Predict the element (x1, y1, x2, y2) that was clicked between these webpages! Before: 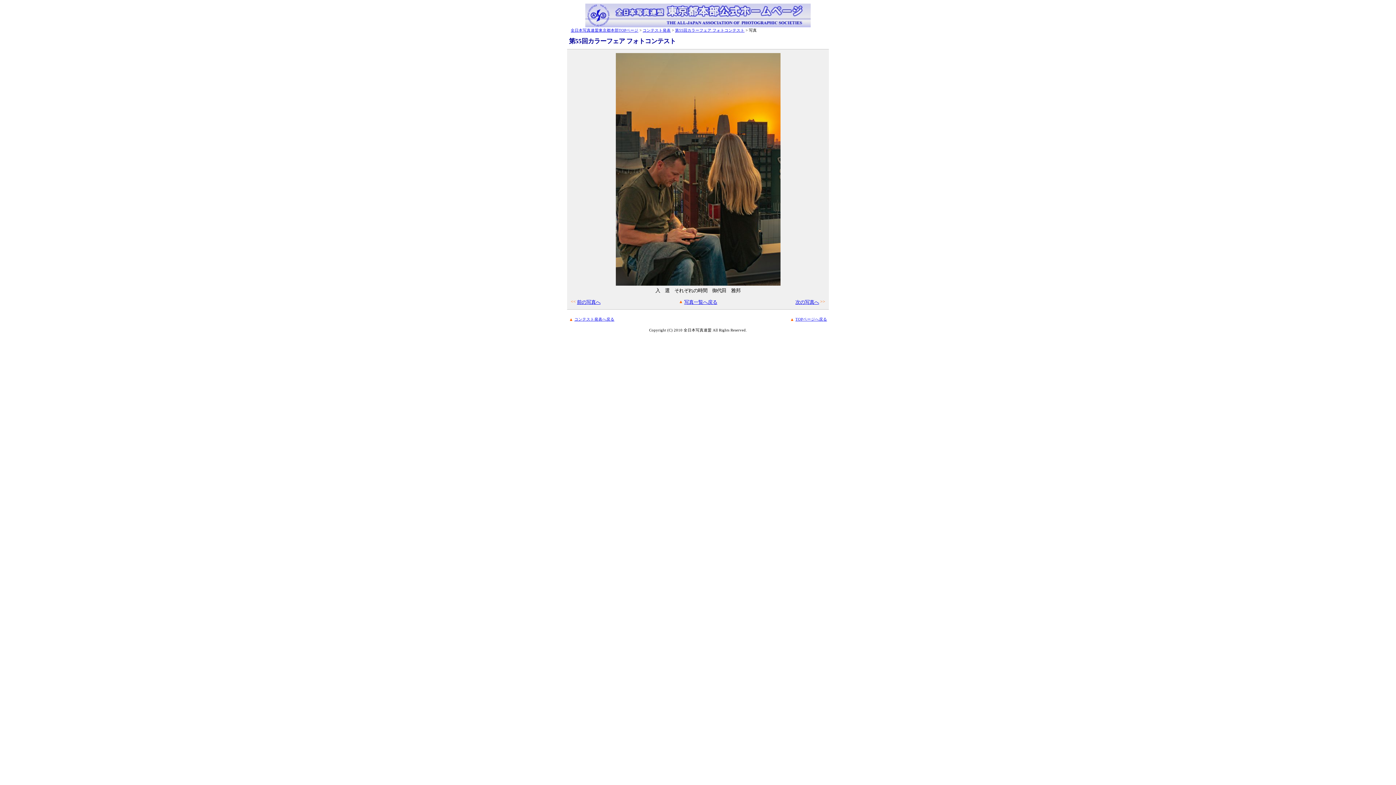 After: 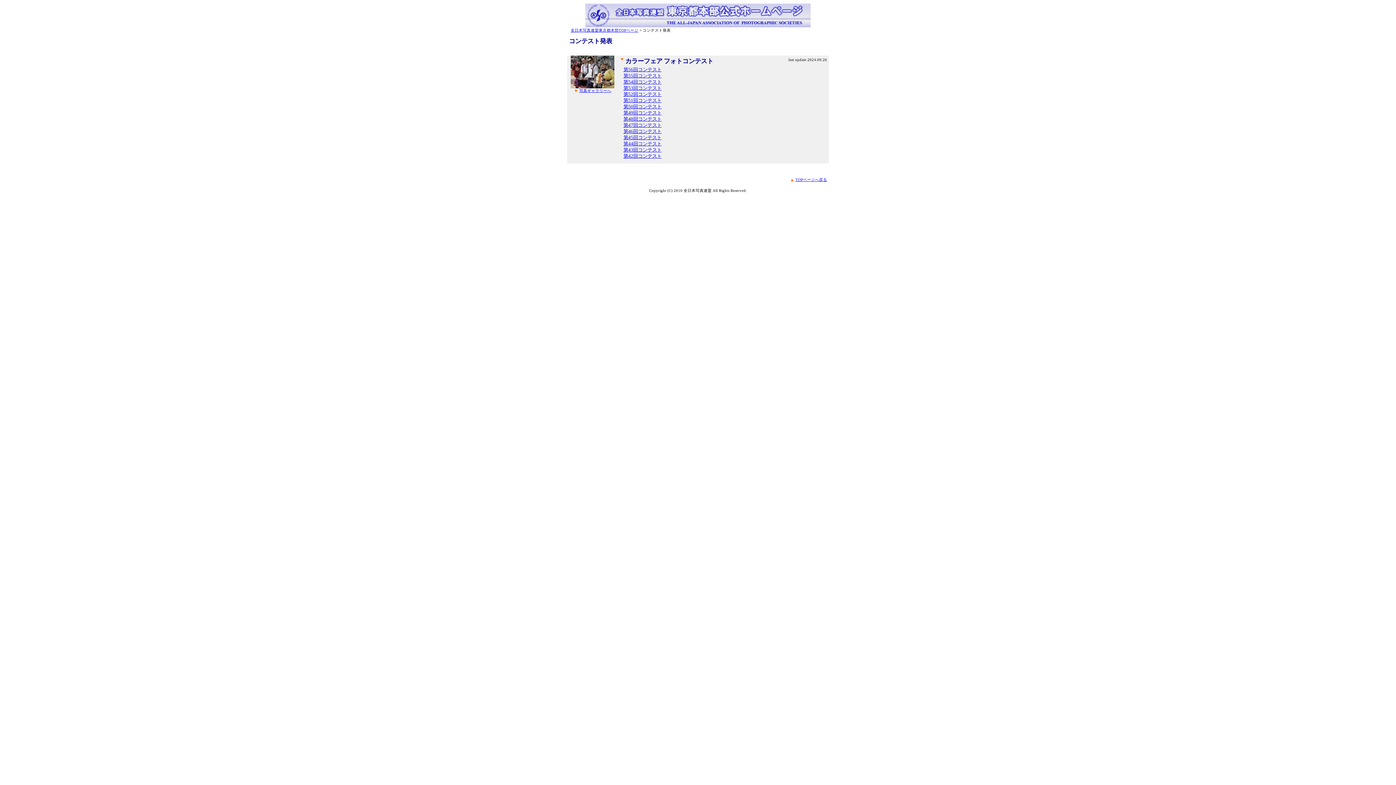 Action: bbox: (574, 317, 614, 321) label: コンテスト発表へ戻る